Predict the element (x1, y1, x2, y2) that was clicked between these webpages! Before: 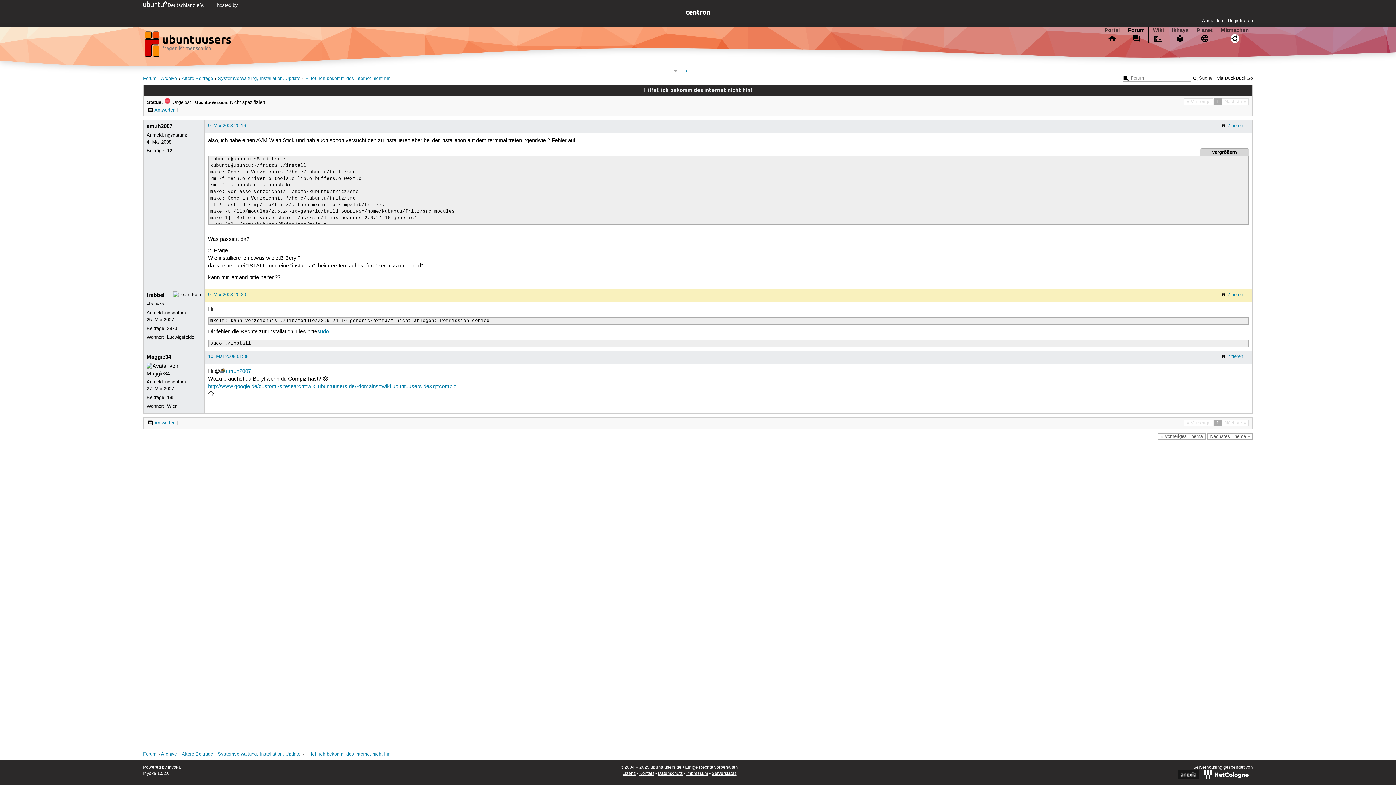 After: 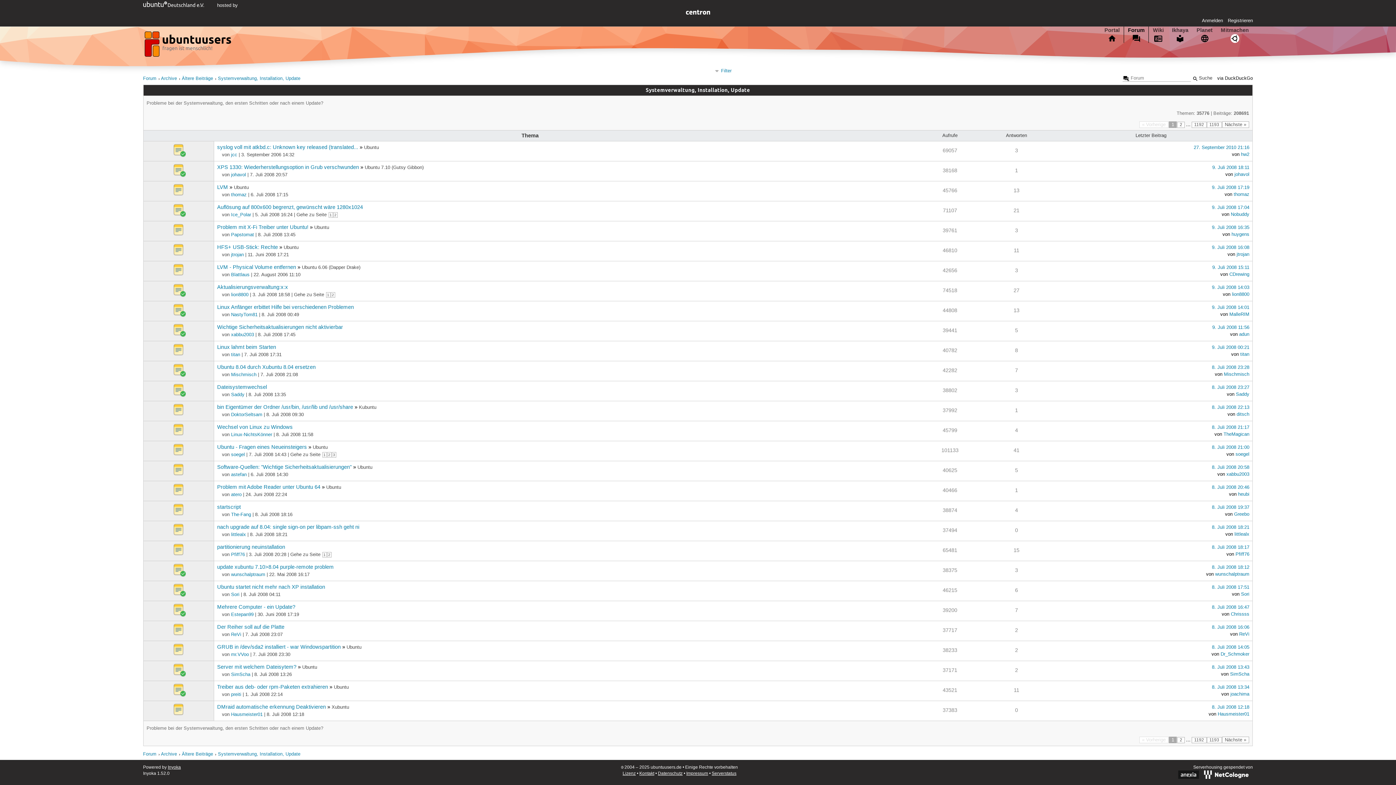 Action: label: Systemverwaltung, Installation, Update bbox: (218, 76, 300, 81)